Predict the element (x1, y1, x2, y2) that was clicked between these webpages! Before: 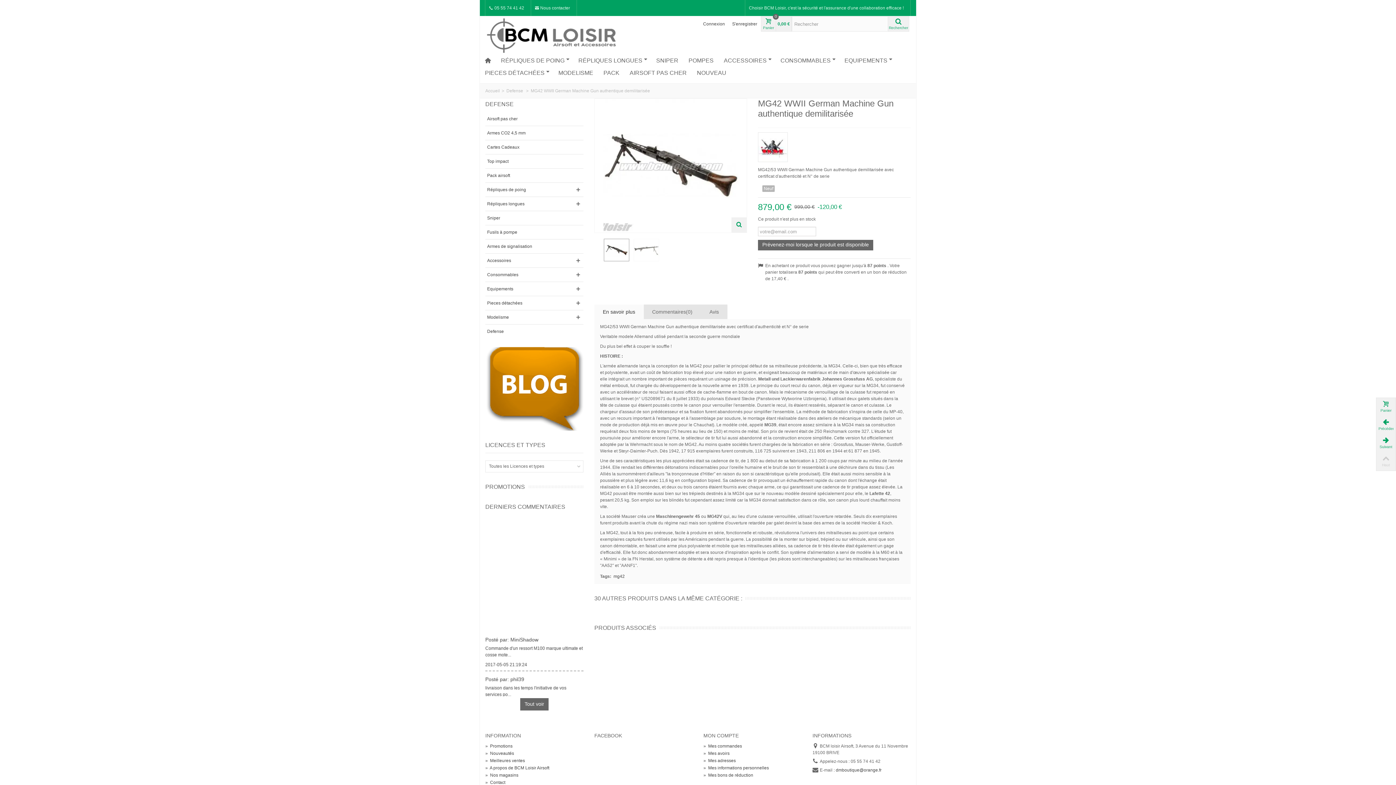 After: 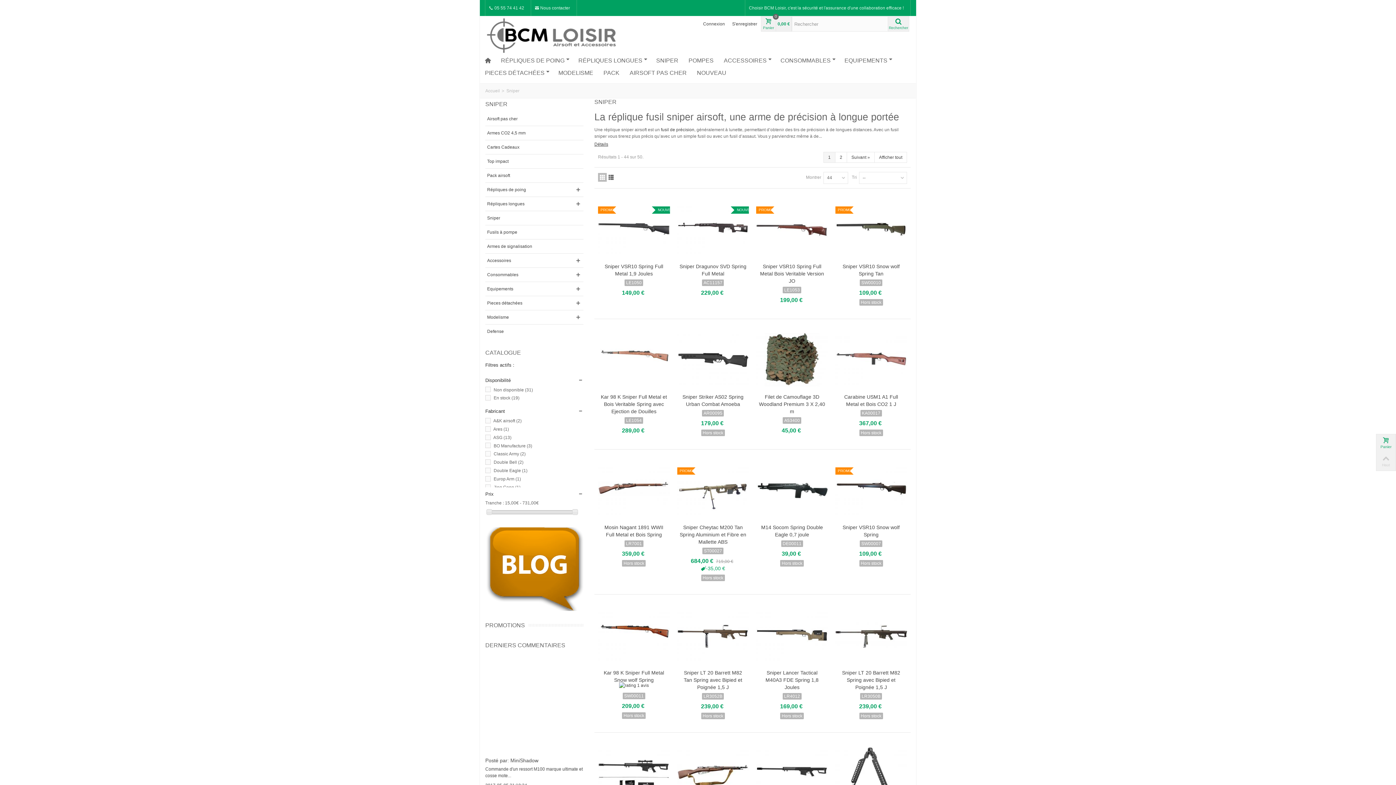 Action: label: Sniper bbox: (485, 211, 583, 224)